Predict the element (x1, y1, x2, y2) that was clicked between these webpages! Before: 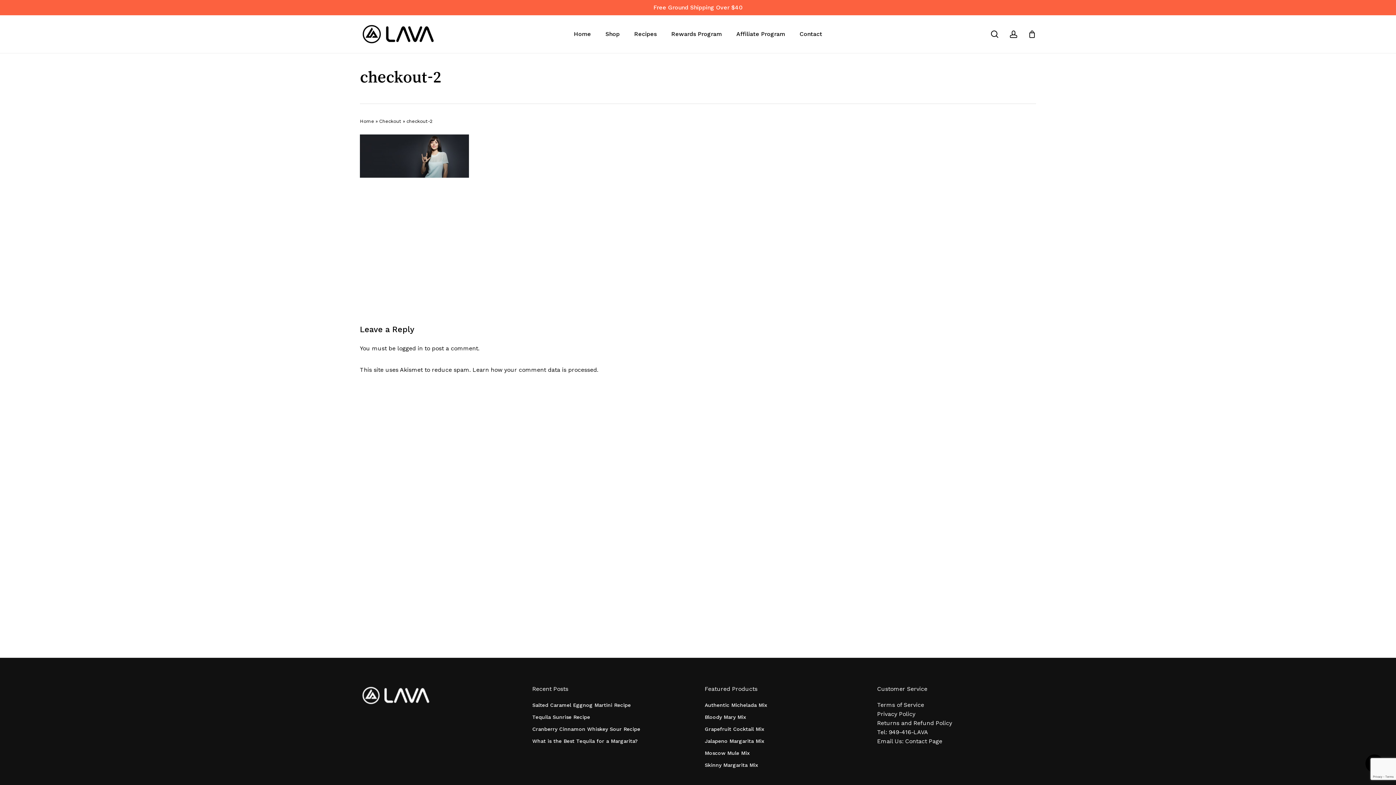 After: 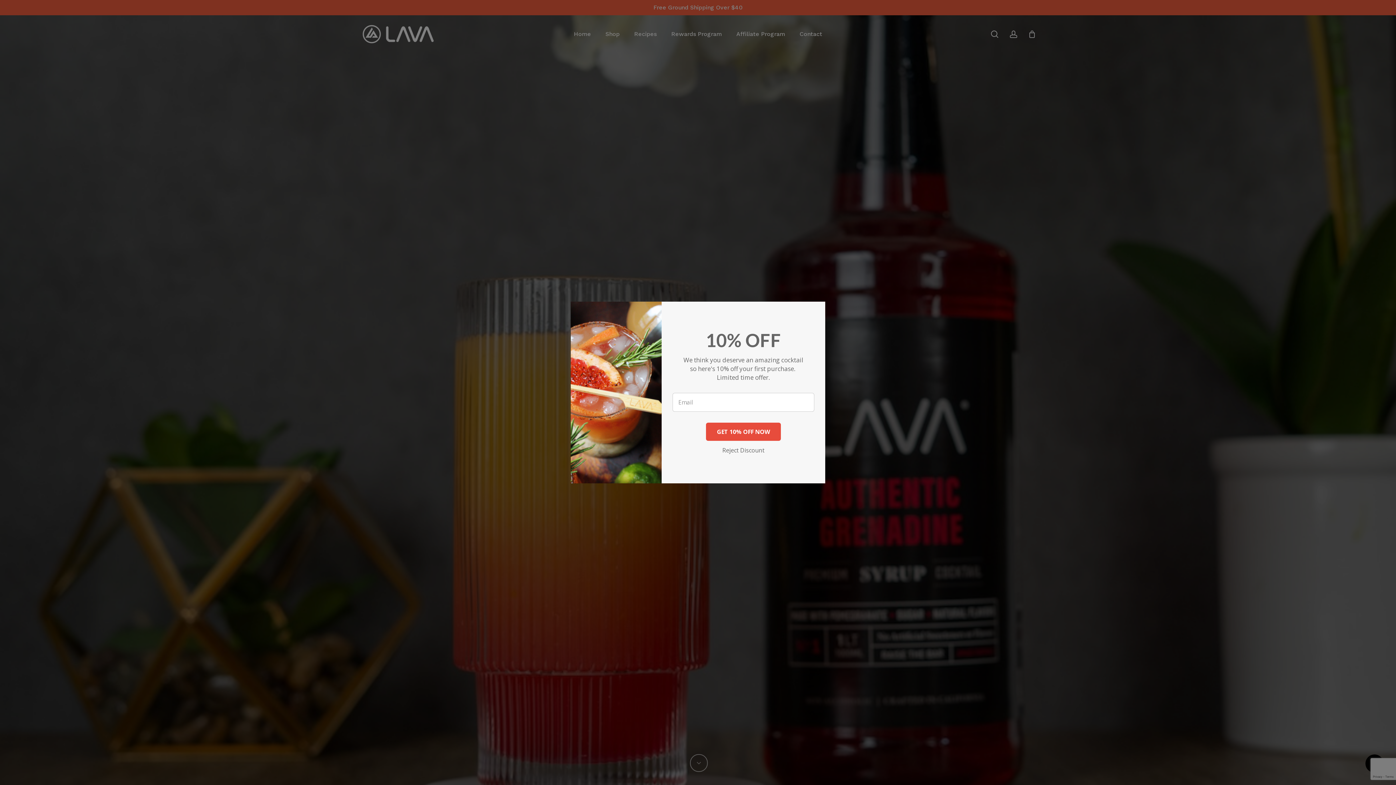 Action: bbox: (532, 714, 590, 720) label: Tequila Sunrise Recipe